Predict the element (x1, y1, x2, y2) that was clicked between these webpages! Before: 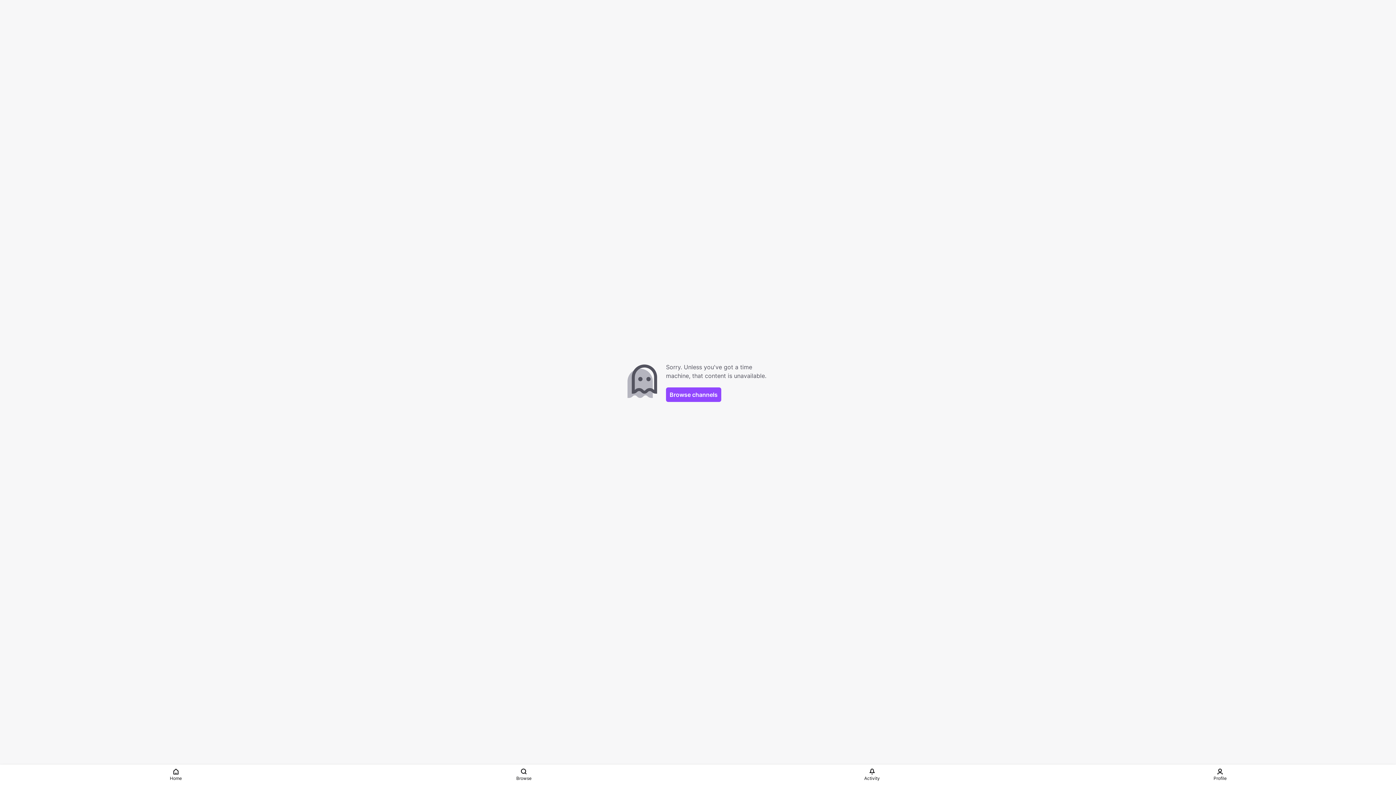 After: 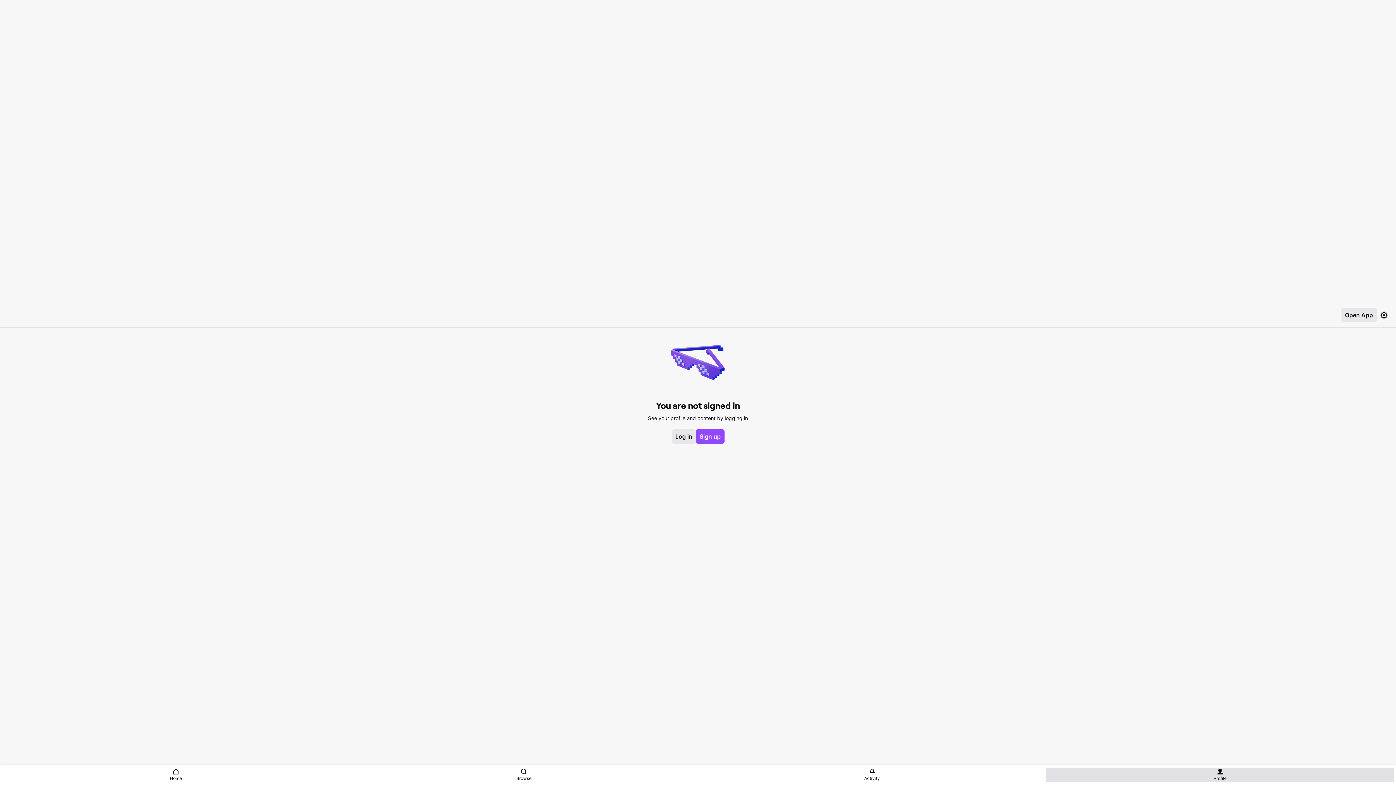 Action: bbox: (1046, 768, 1394, 782) label: Profile